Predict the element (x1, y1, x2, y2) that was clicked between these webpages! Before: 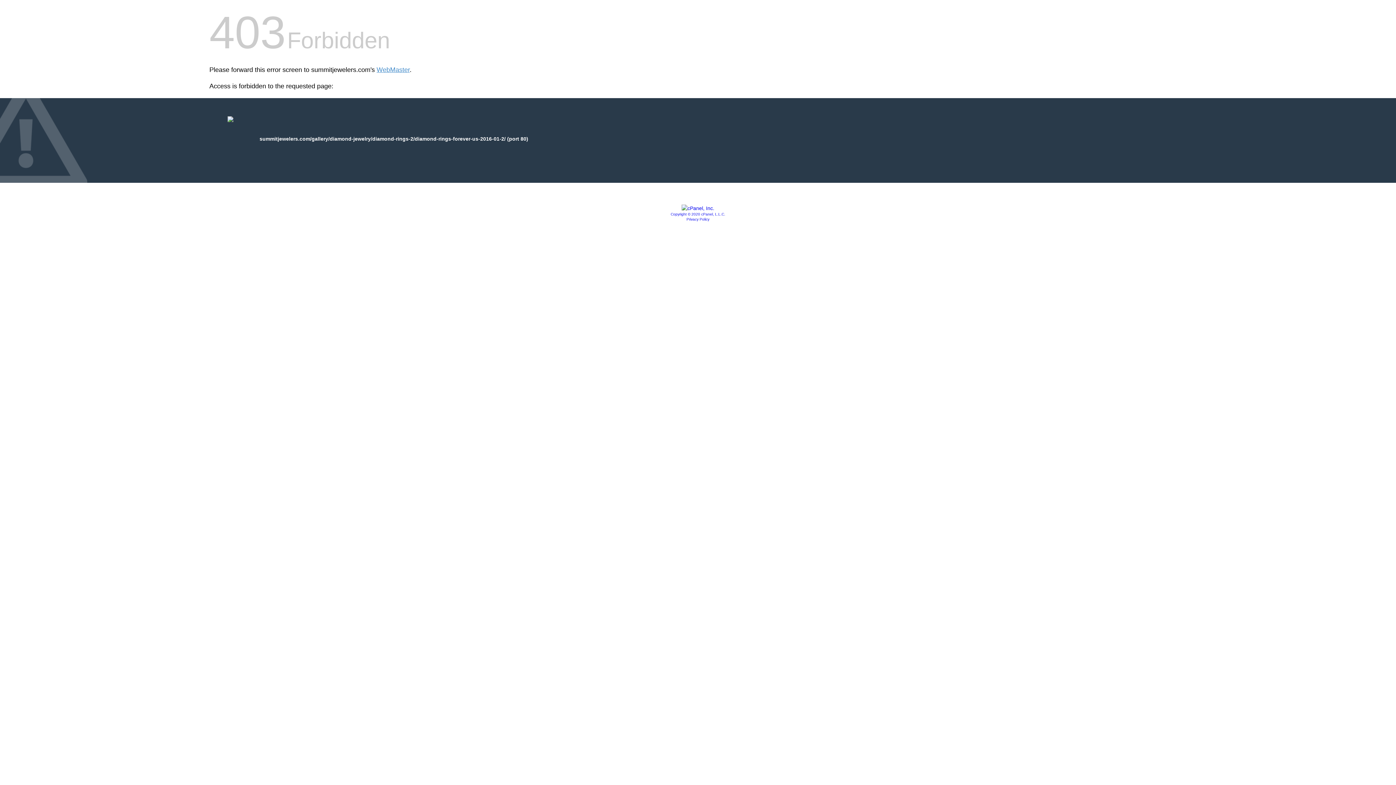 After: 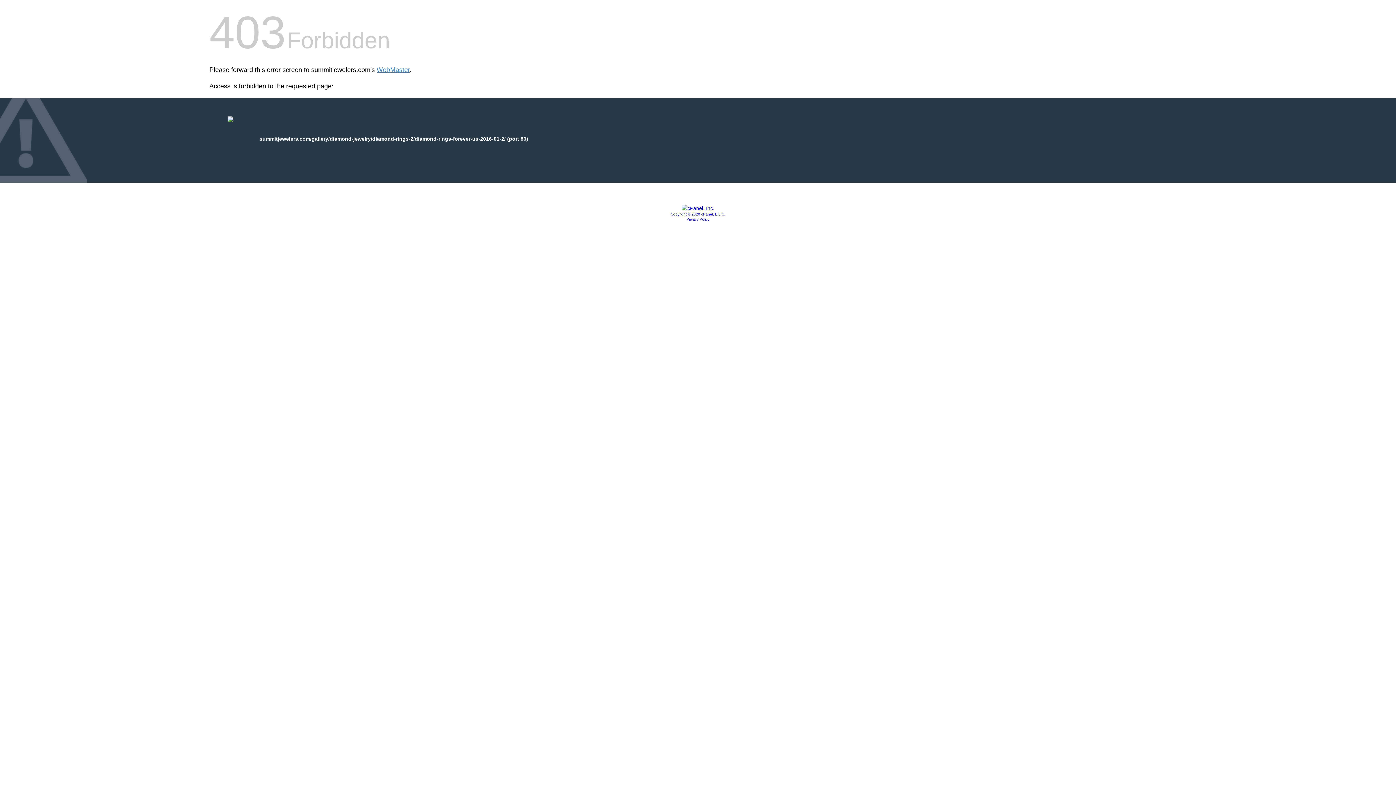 Action: label: Privacy Policy bbox: (686, 217, 709, 221)